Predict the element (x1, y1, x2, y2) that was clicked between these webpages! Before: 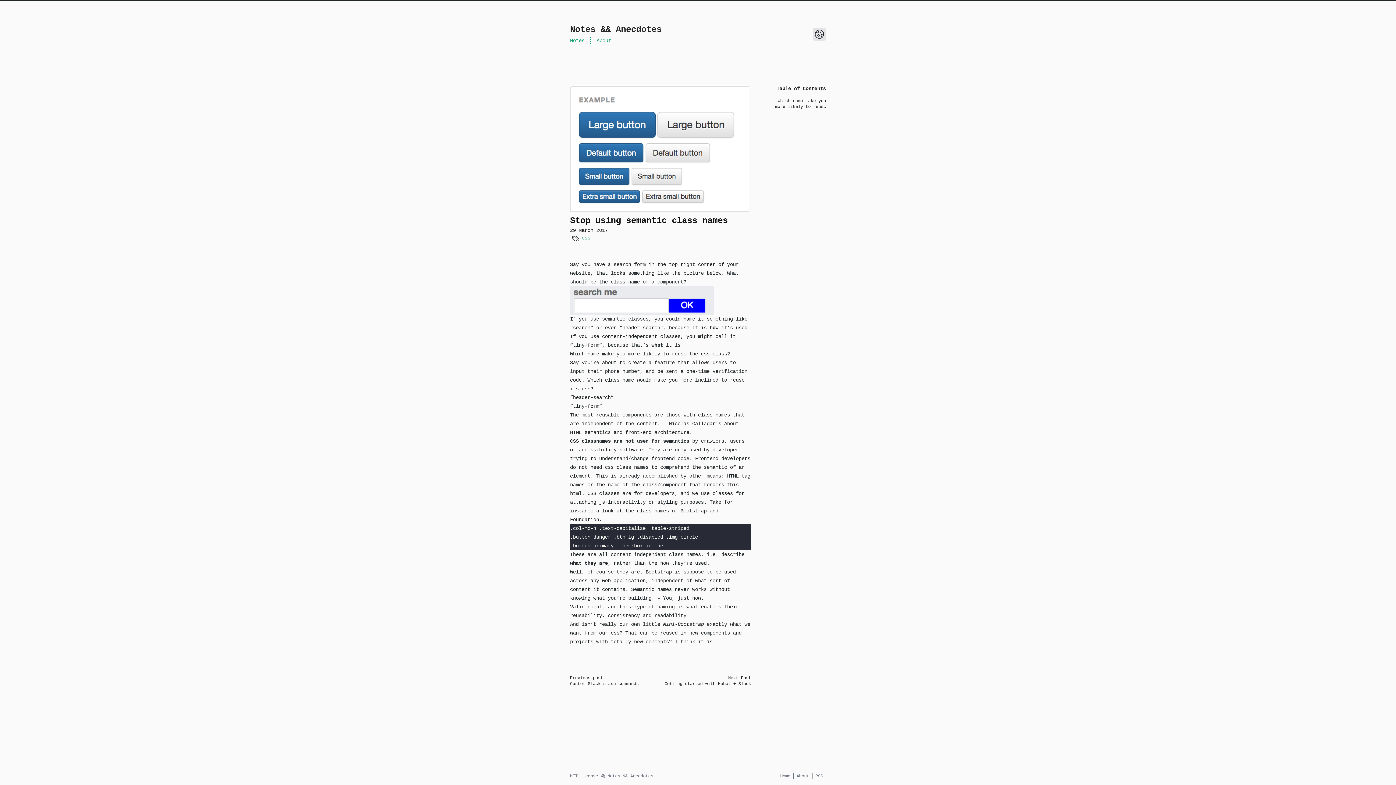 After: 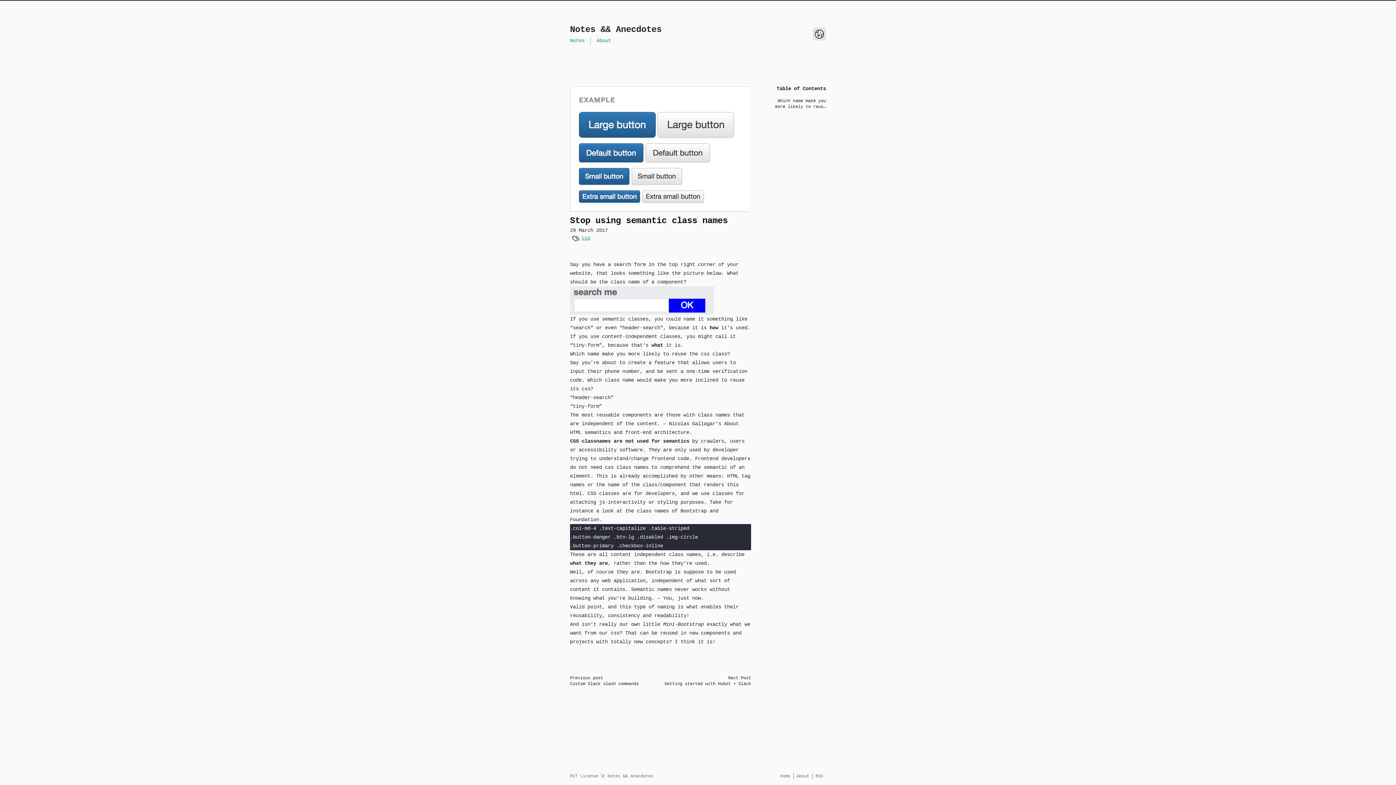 Action: label: View more blogs with the tag css bbox: (581, 234, 590, 241)